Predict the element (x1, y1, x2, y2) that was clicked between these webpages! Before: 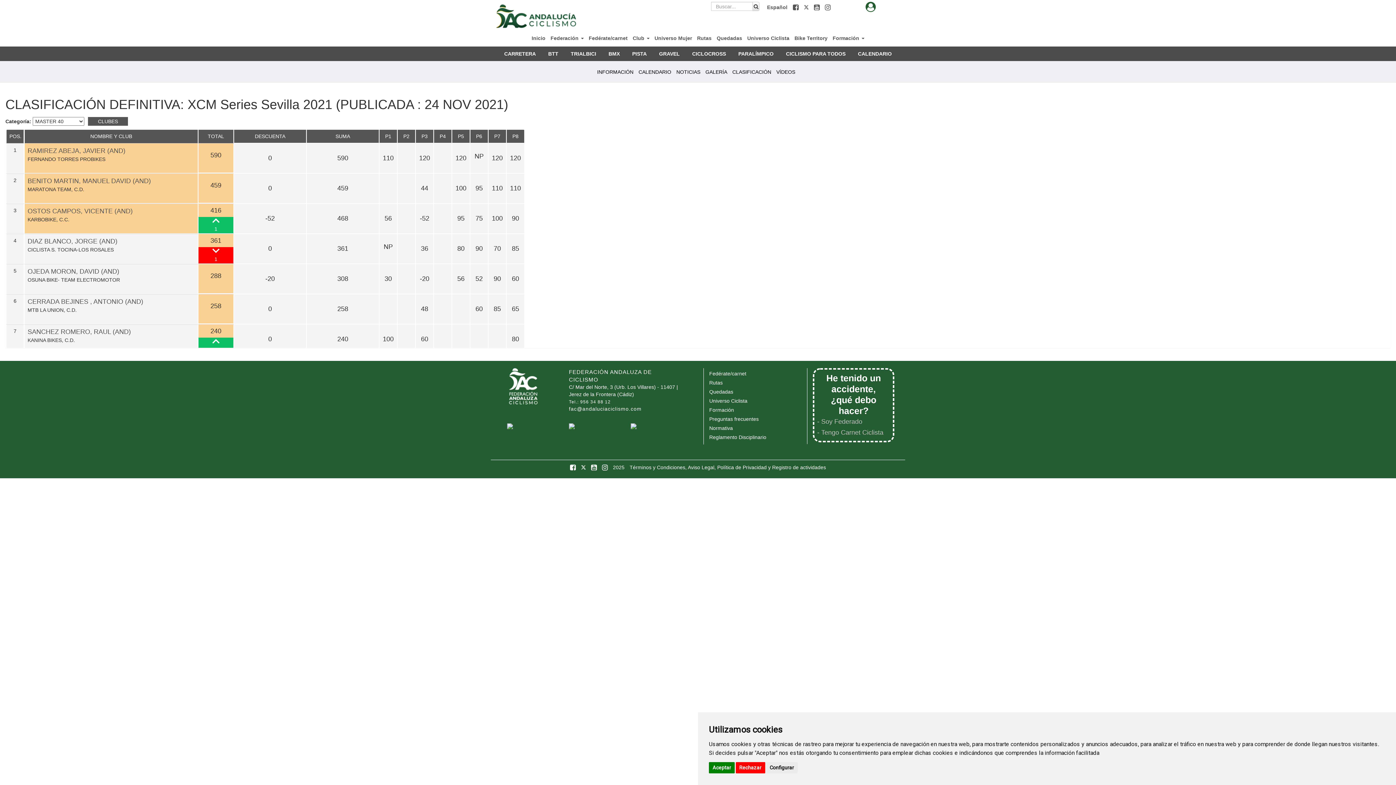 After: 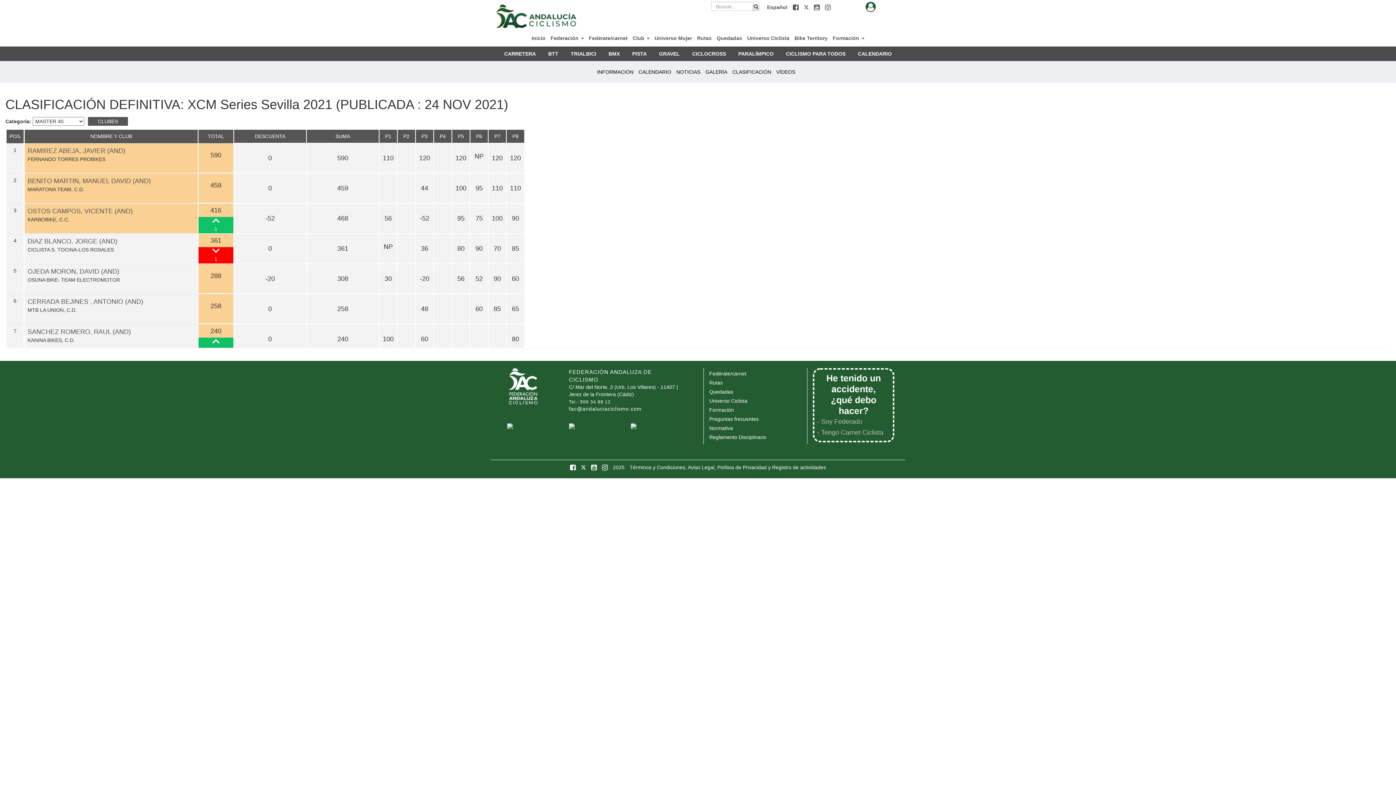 Action: bbox: (709, 762, 734, 773) label: Aceptar